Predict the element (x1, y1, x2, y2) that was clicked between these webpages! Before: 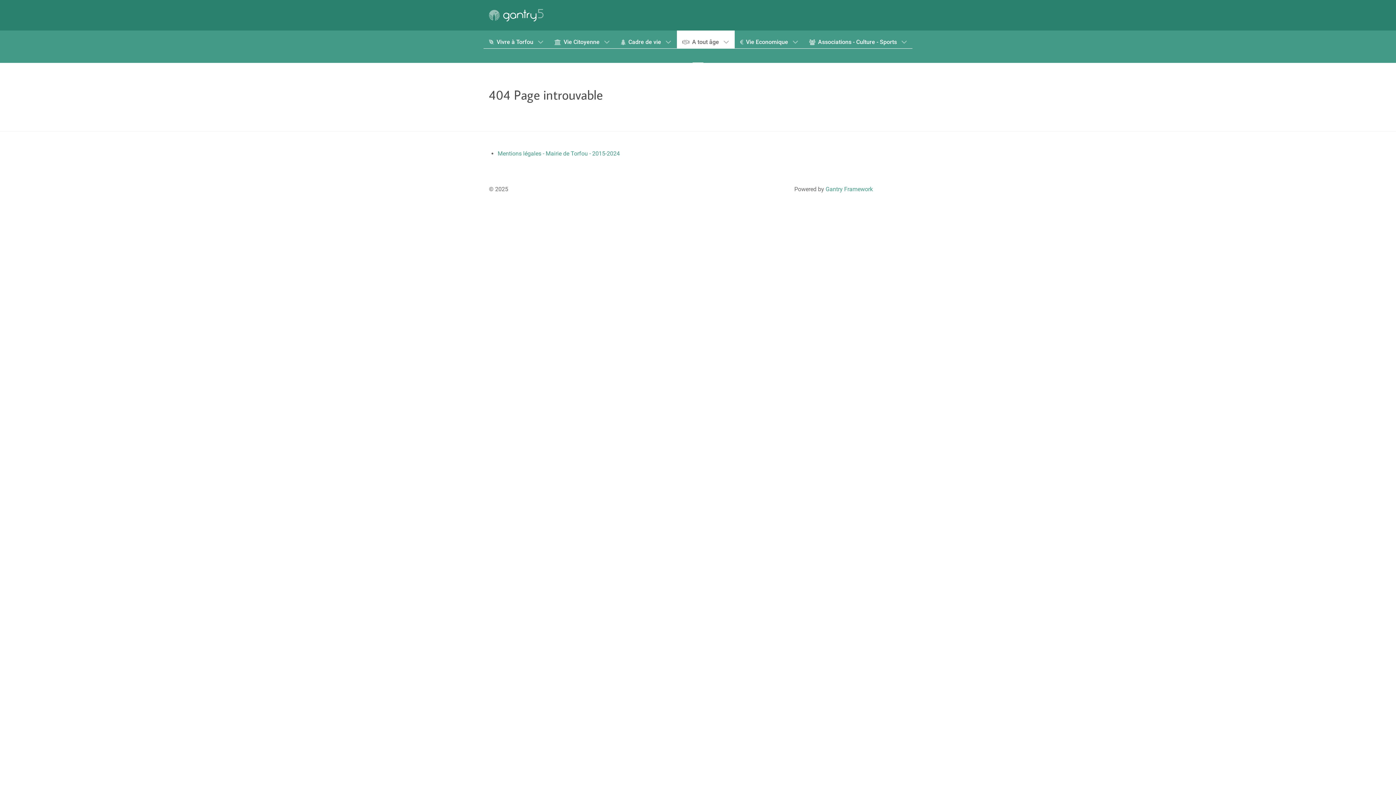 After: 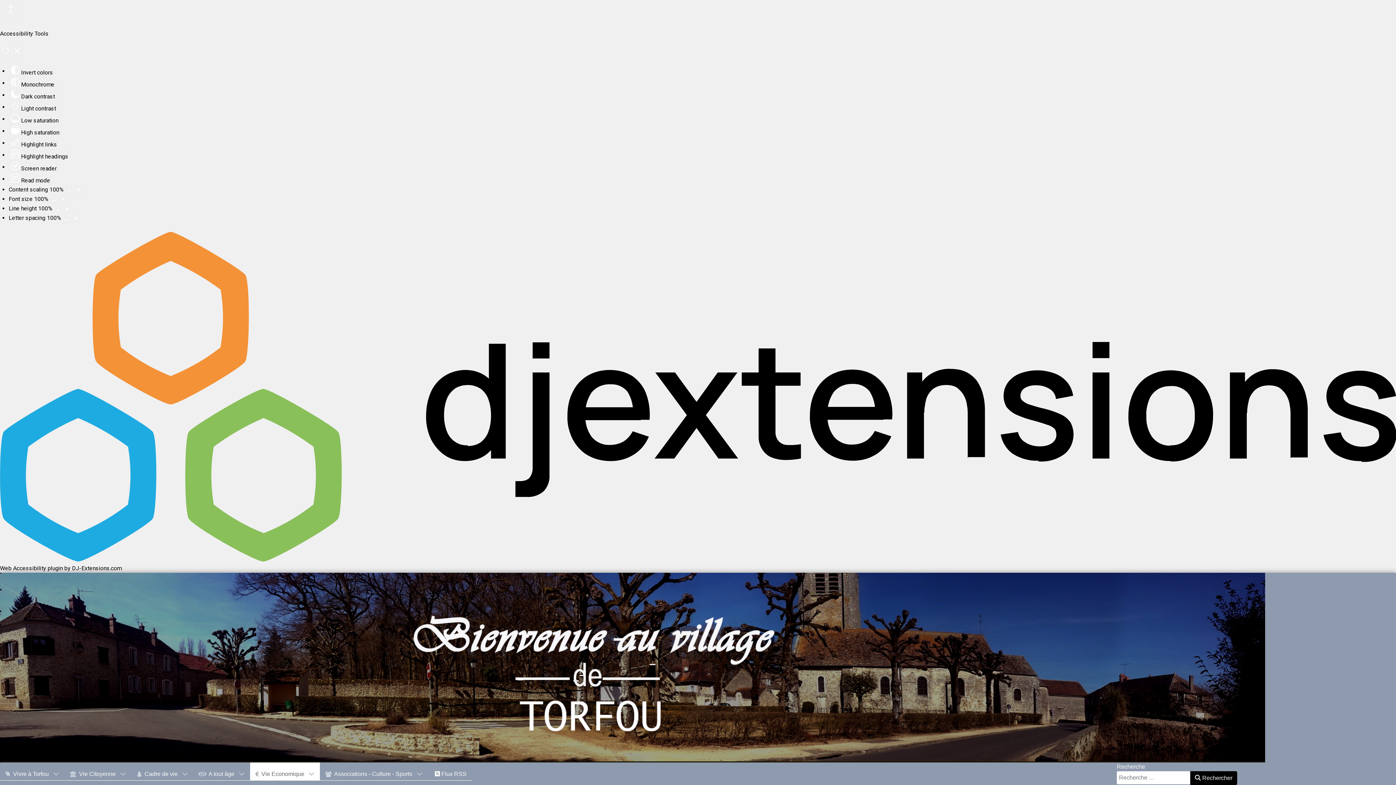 Action: bbox: (734, 30, 803, 48) label:  Vie Economique 